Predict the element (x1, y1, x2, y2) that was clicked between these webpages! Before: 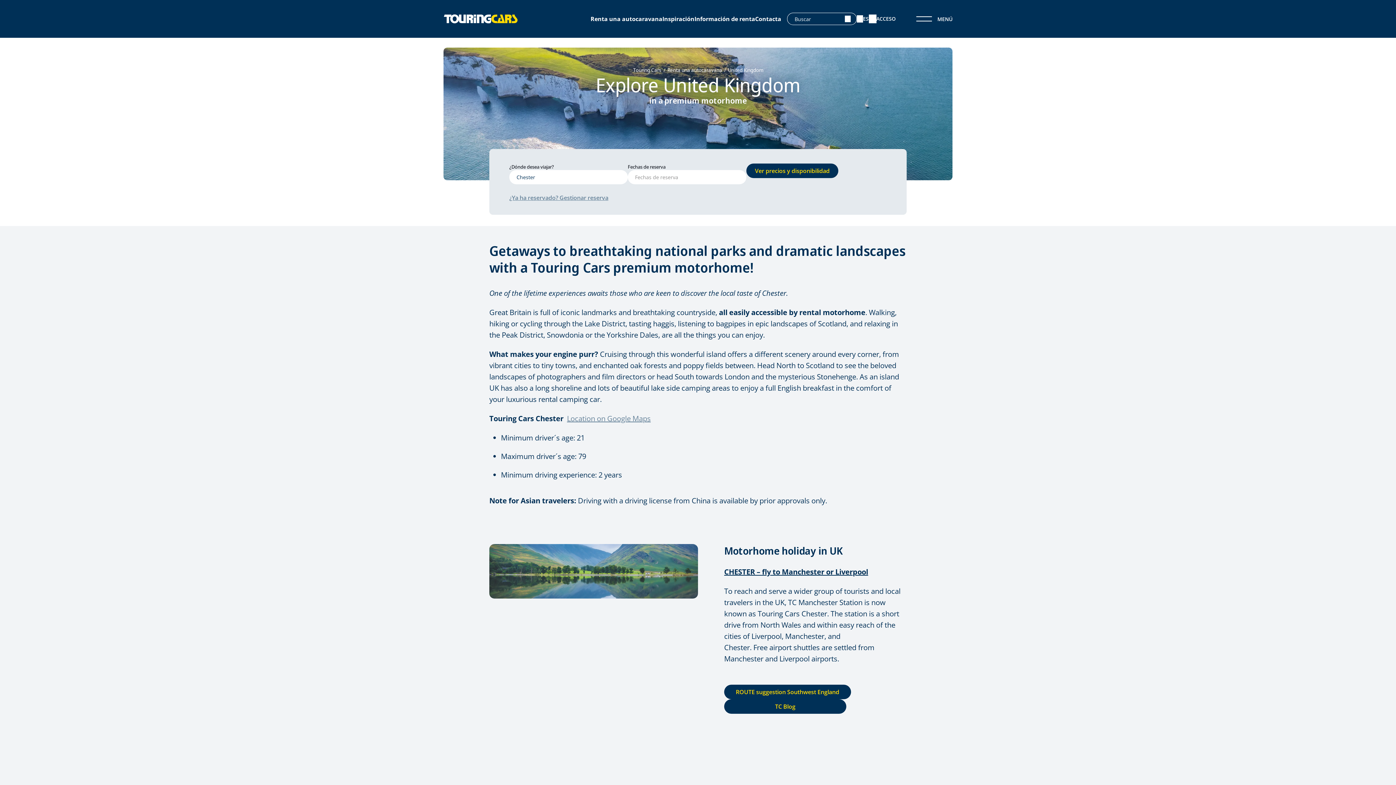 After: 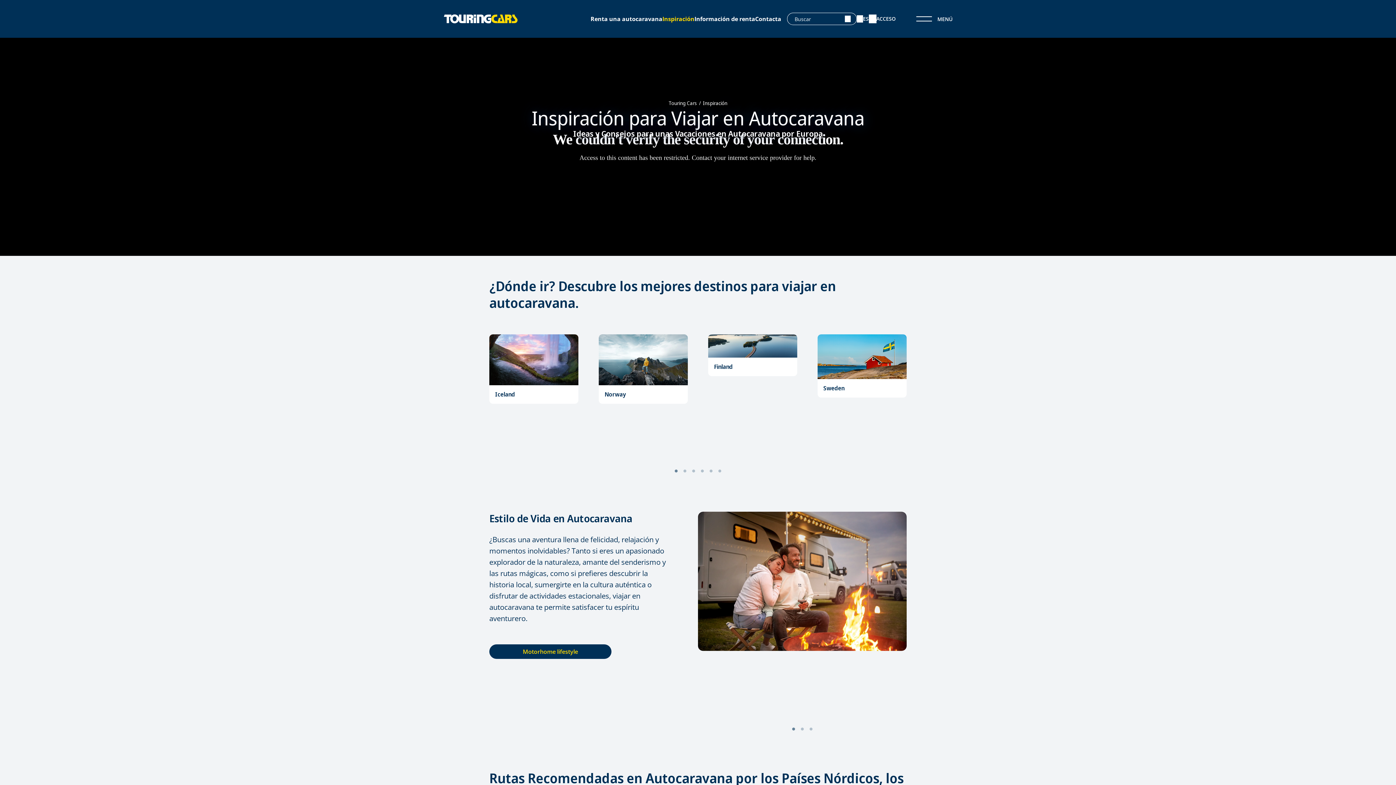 Action: label: Inspiración bbox: (662, 15, 694, 22)